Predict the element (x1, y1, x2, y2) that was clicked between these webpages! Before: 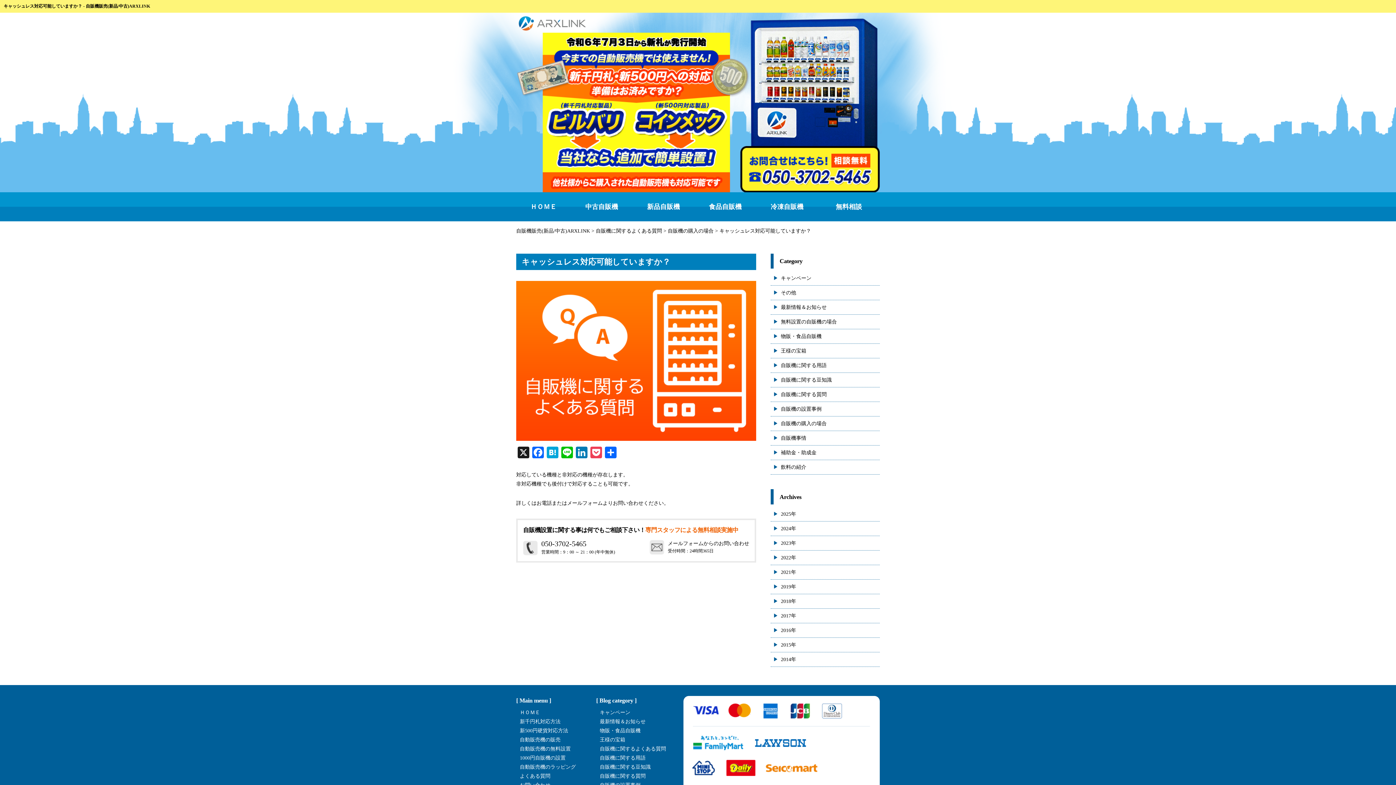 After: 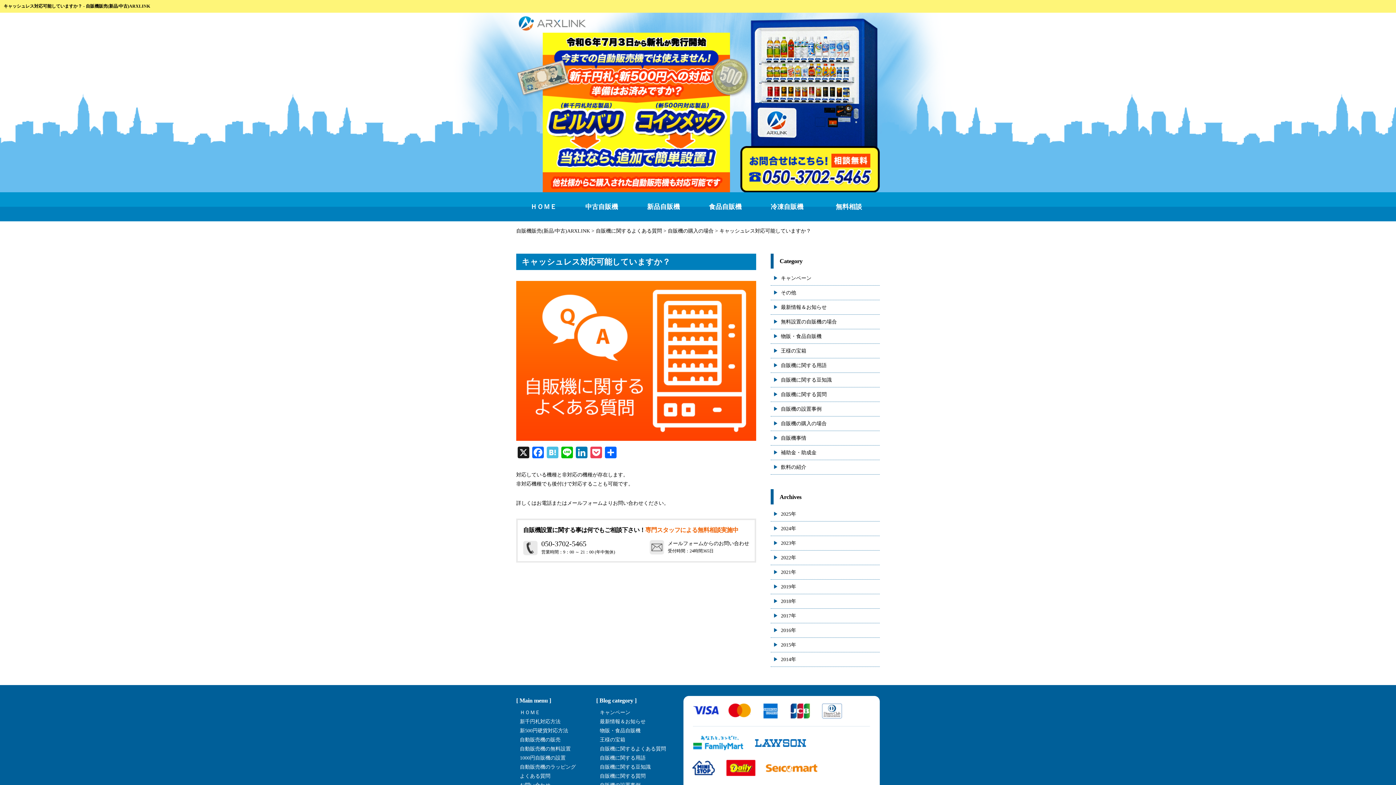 Action: label: Hatena bbox: (545, 446, 560, 460)